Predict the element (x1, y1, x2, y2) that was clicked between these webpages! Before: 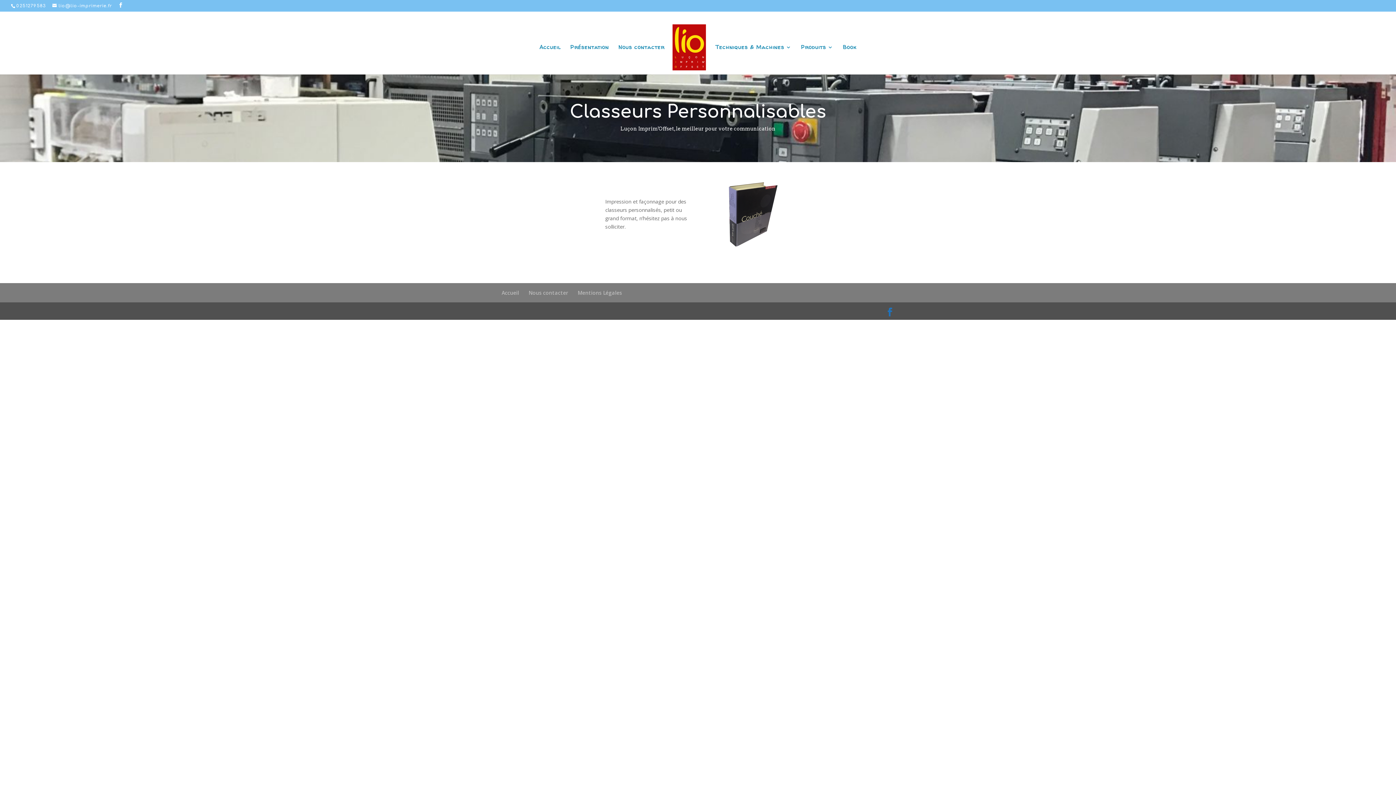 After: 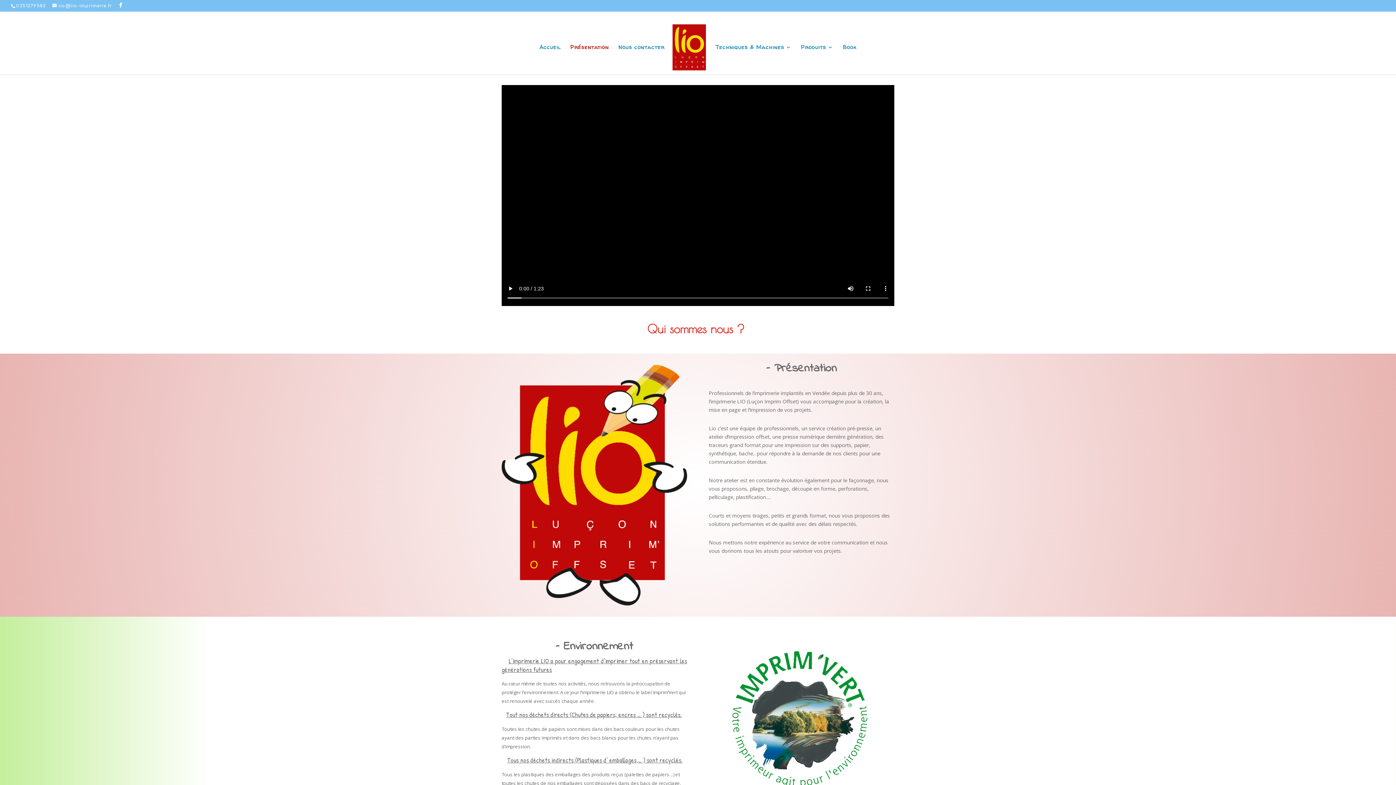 Action: bbox: (570, 44, 608, 74) label: Présentation